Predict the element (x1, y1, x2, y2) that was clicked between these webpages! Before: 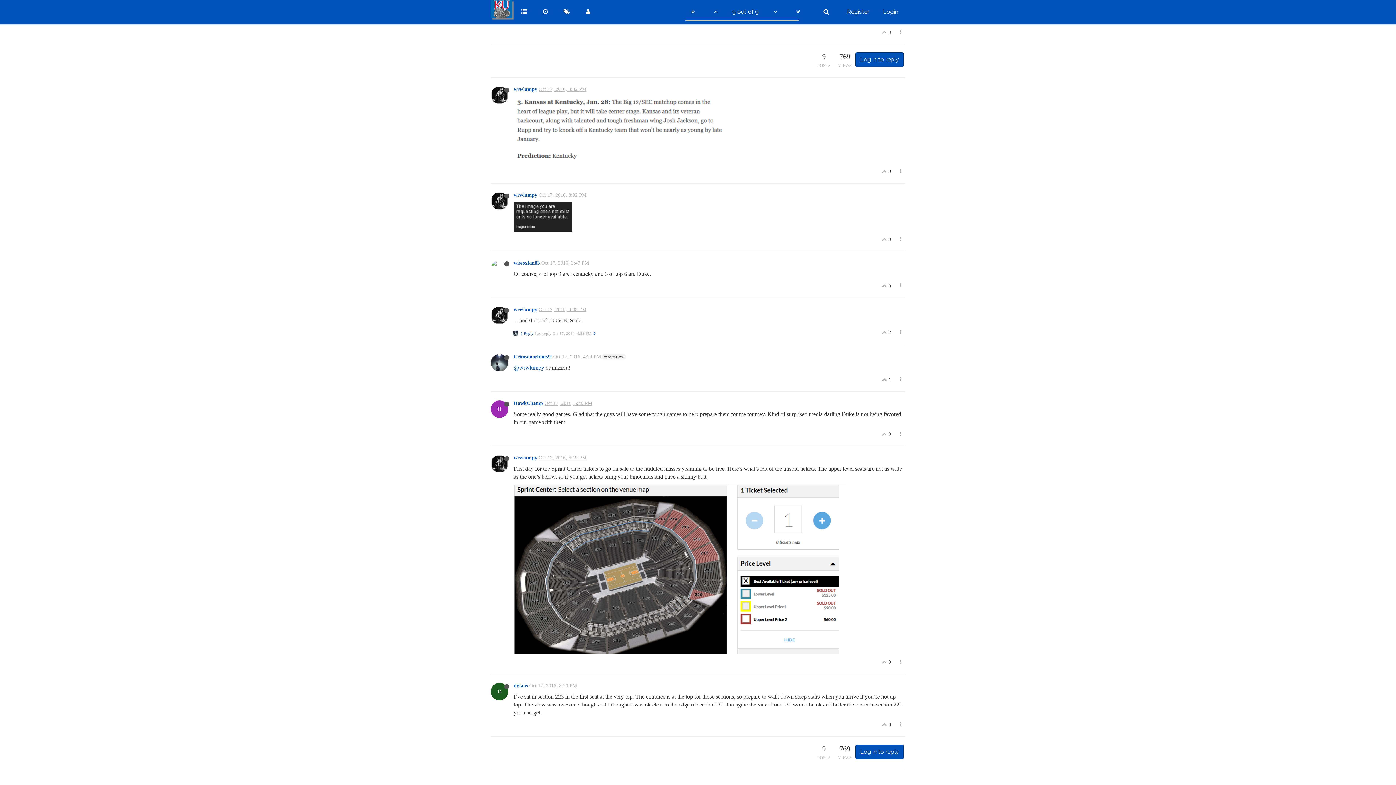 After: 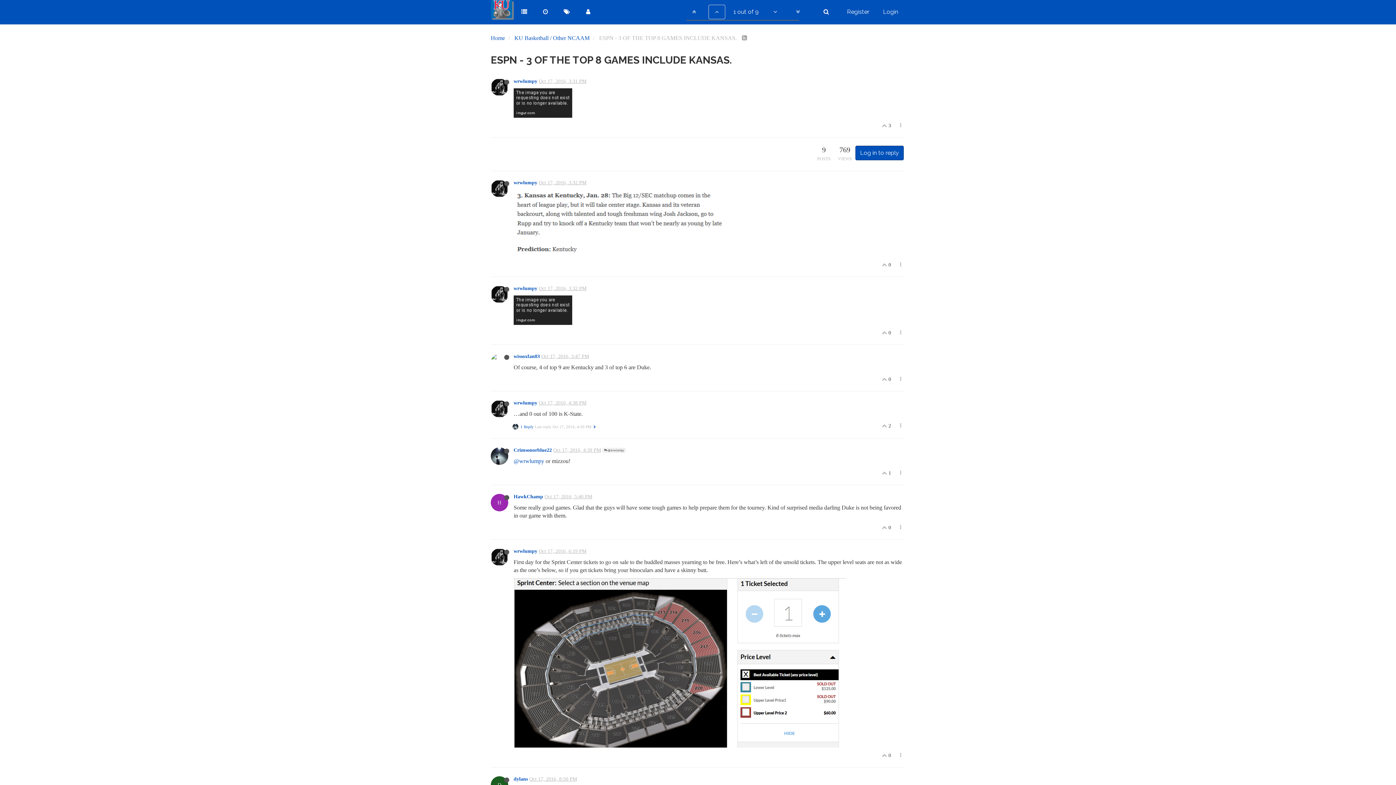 Action: bbox: (707, 4, 724, 19)